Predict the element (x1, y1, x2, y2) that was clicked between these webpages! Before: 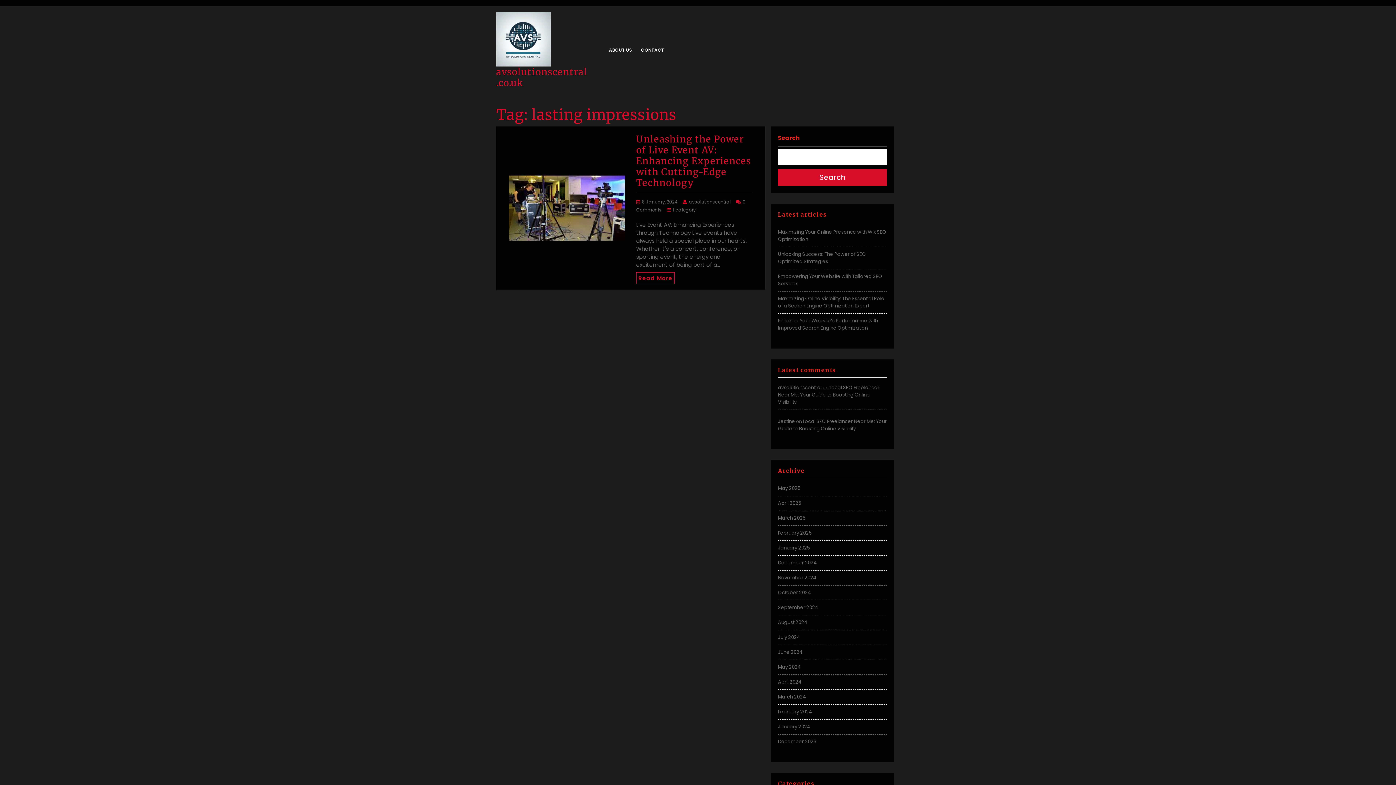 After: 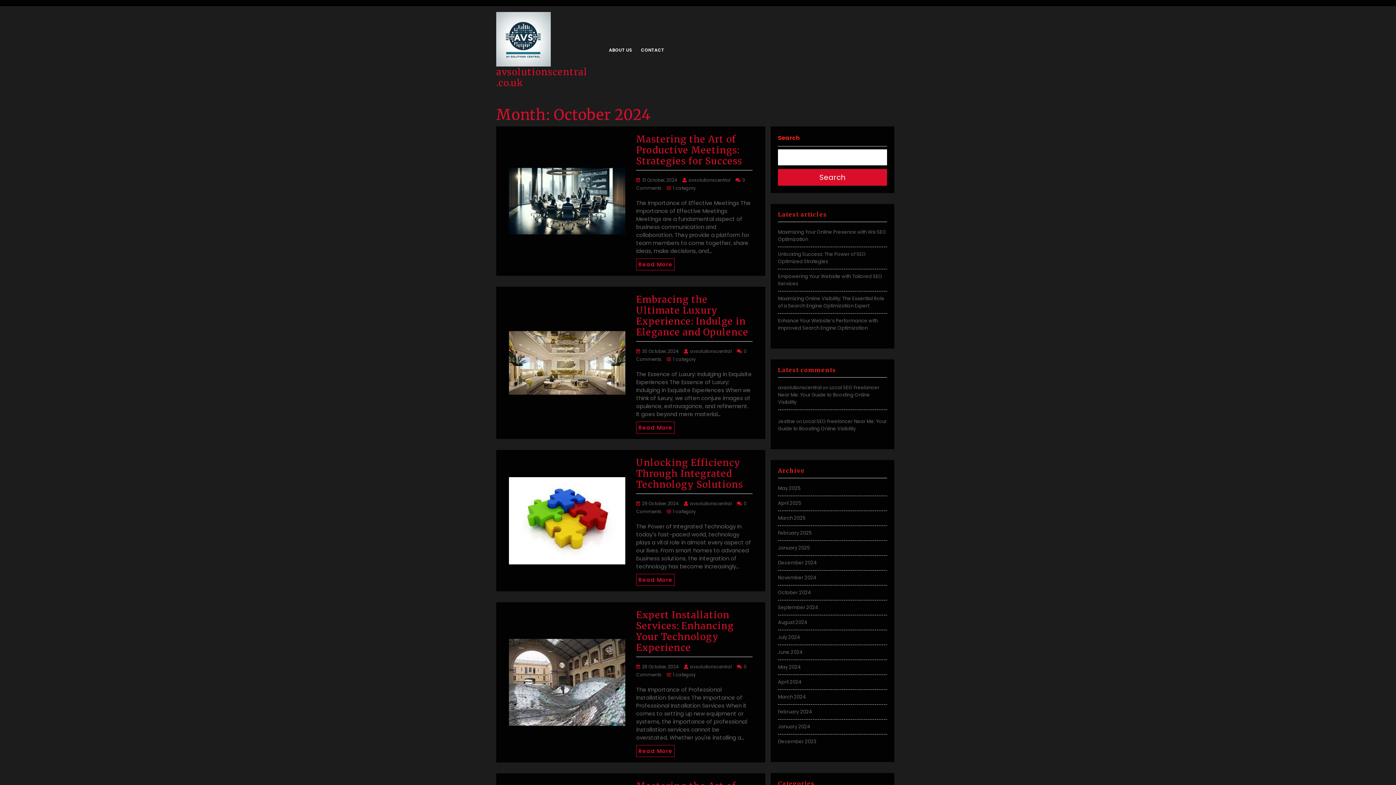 Action: label: October 2024 bbox: (778, 589, 811, 596)